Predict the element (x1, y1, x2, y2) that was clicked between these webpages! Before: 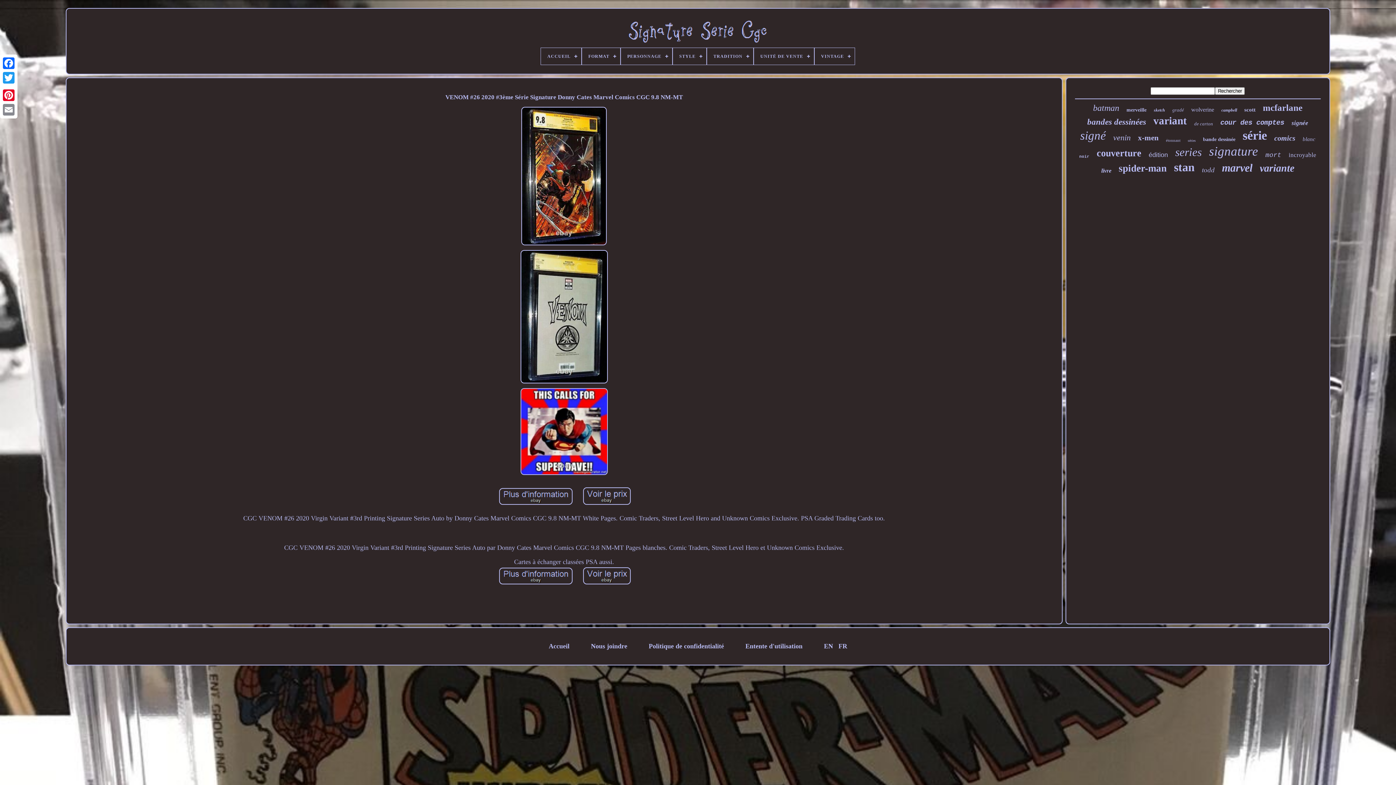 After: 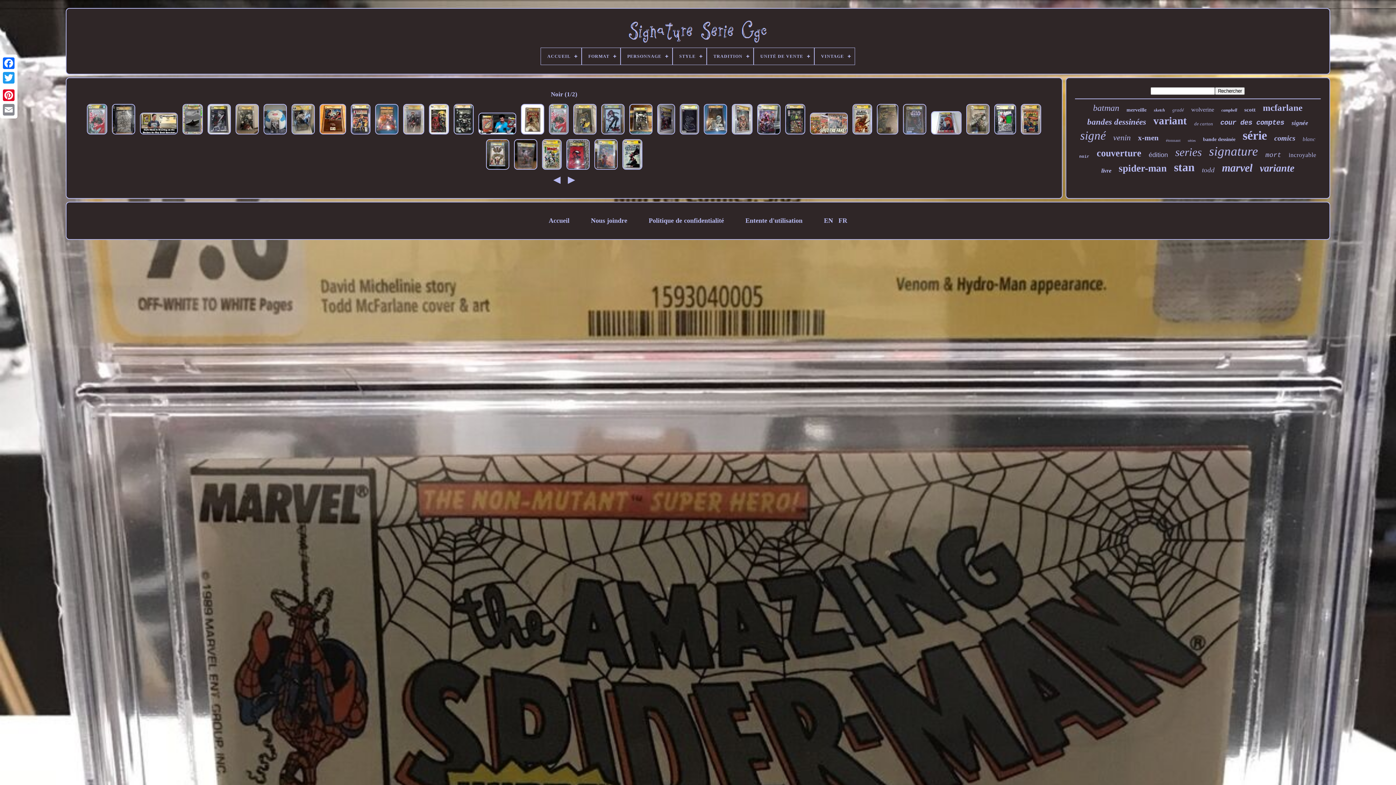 Action: bbox: (1079, 154, 1089, 158) label: noir